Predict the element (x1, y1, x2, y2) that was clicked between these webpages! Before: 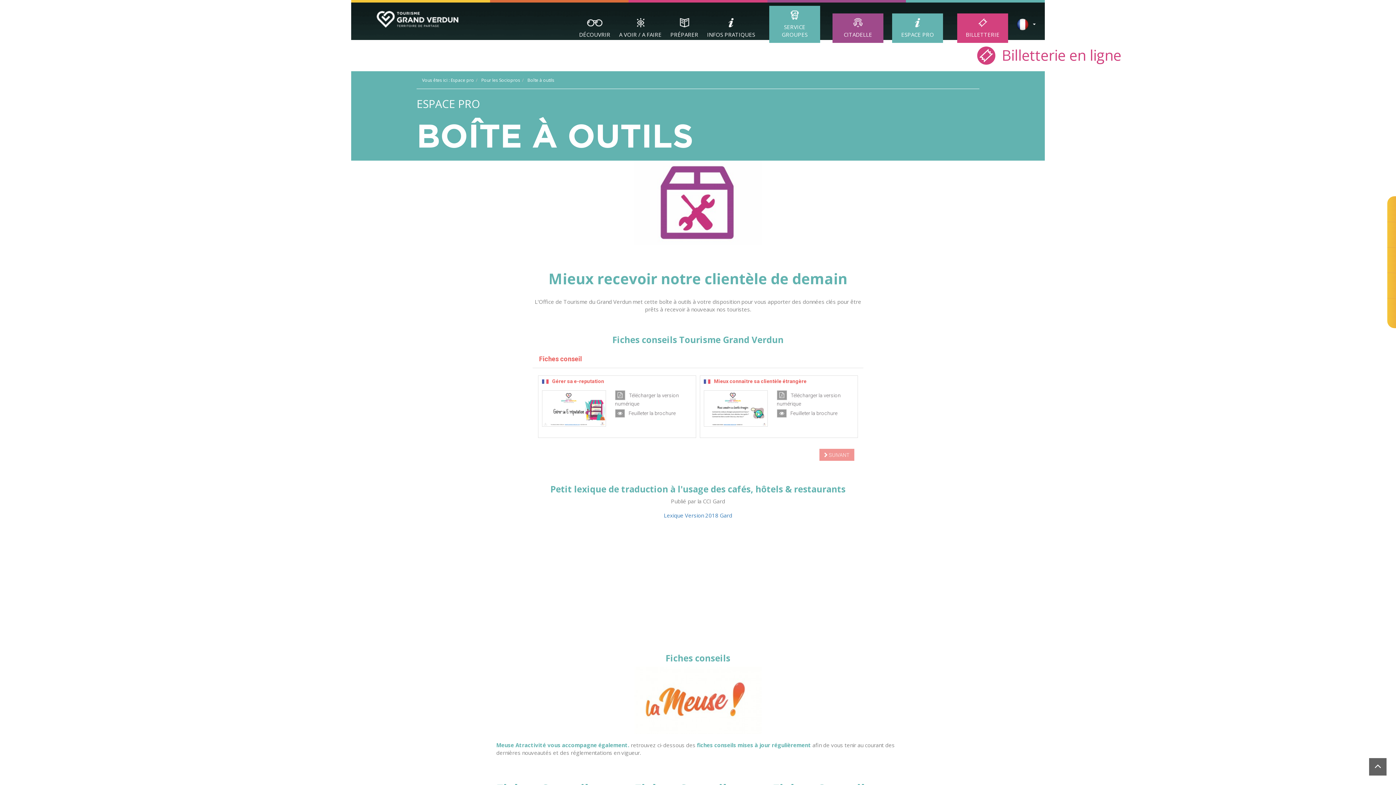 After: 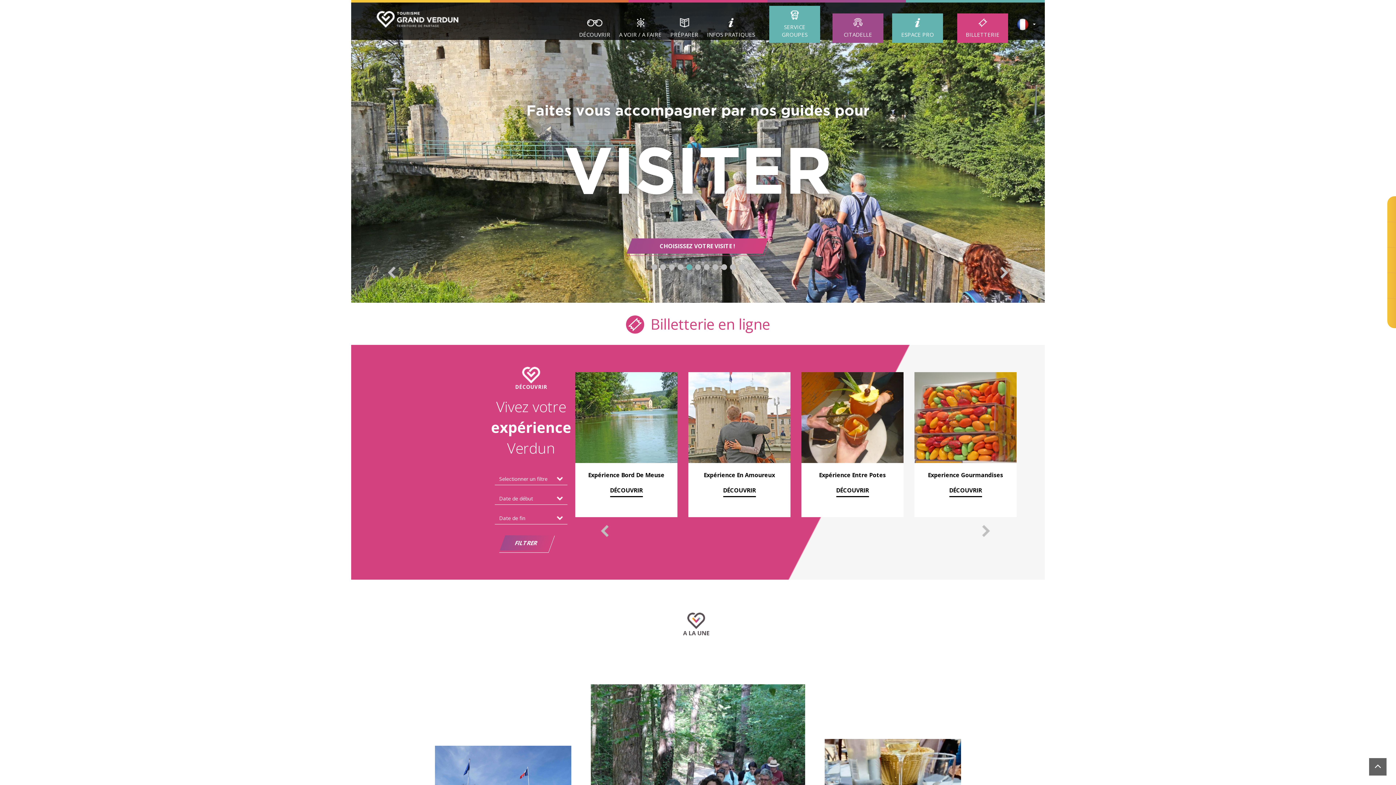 Action: bbox: (376, 10, 458, 27)